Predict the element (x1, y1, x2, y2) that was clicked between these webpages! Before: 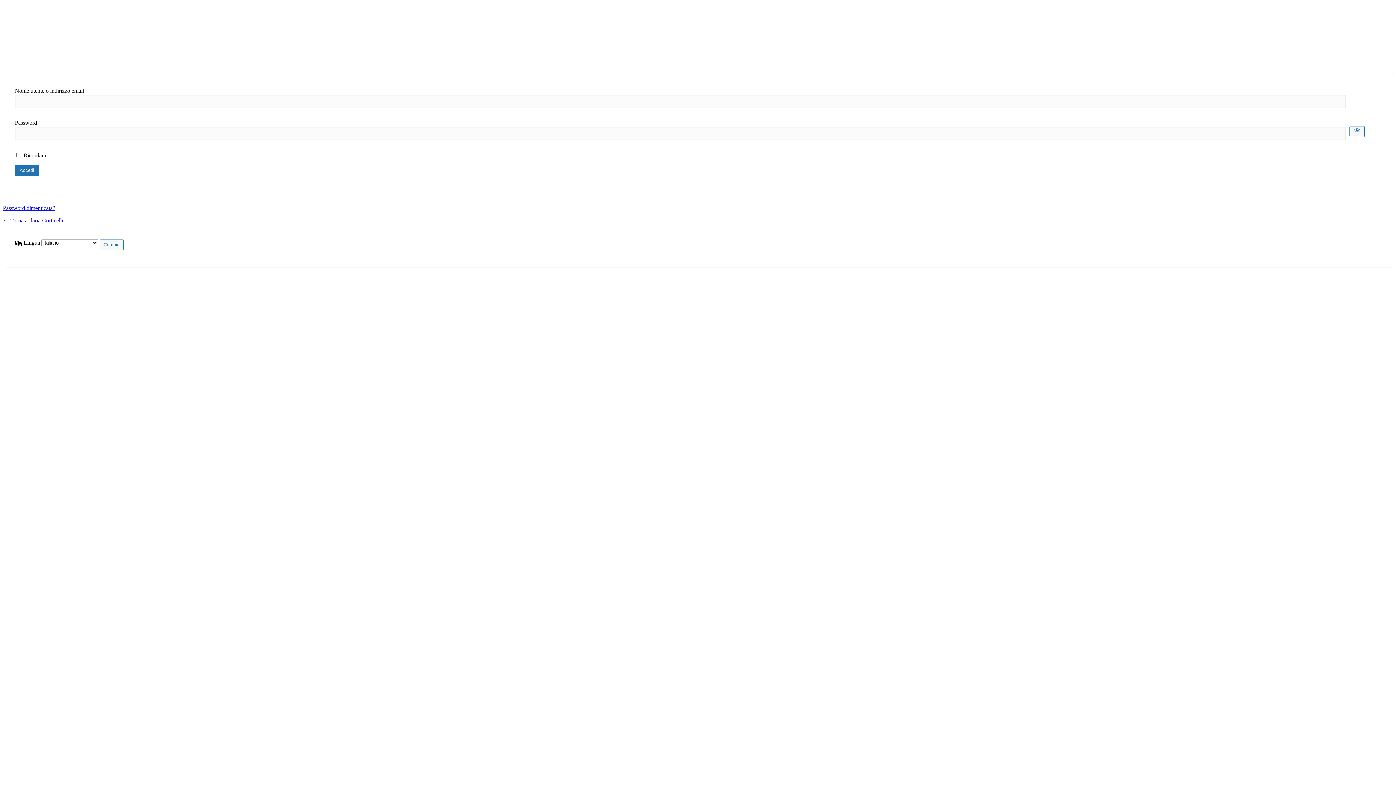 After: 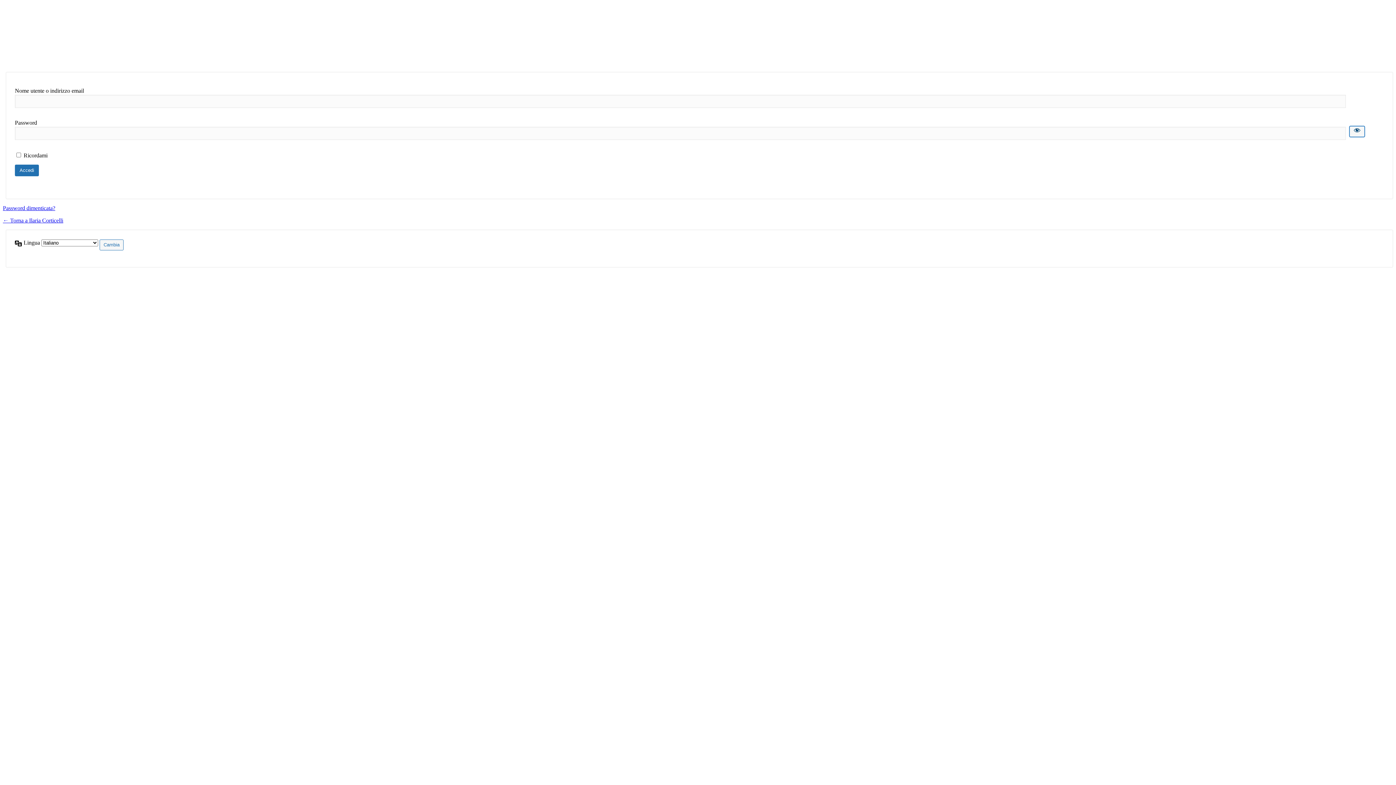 Action: label: Mostra password bbox: (1349, 126, 1365, 137)